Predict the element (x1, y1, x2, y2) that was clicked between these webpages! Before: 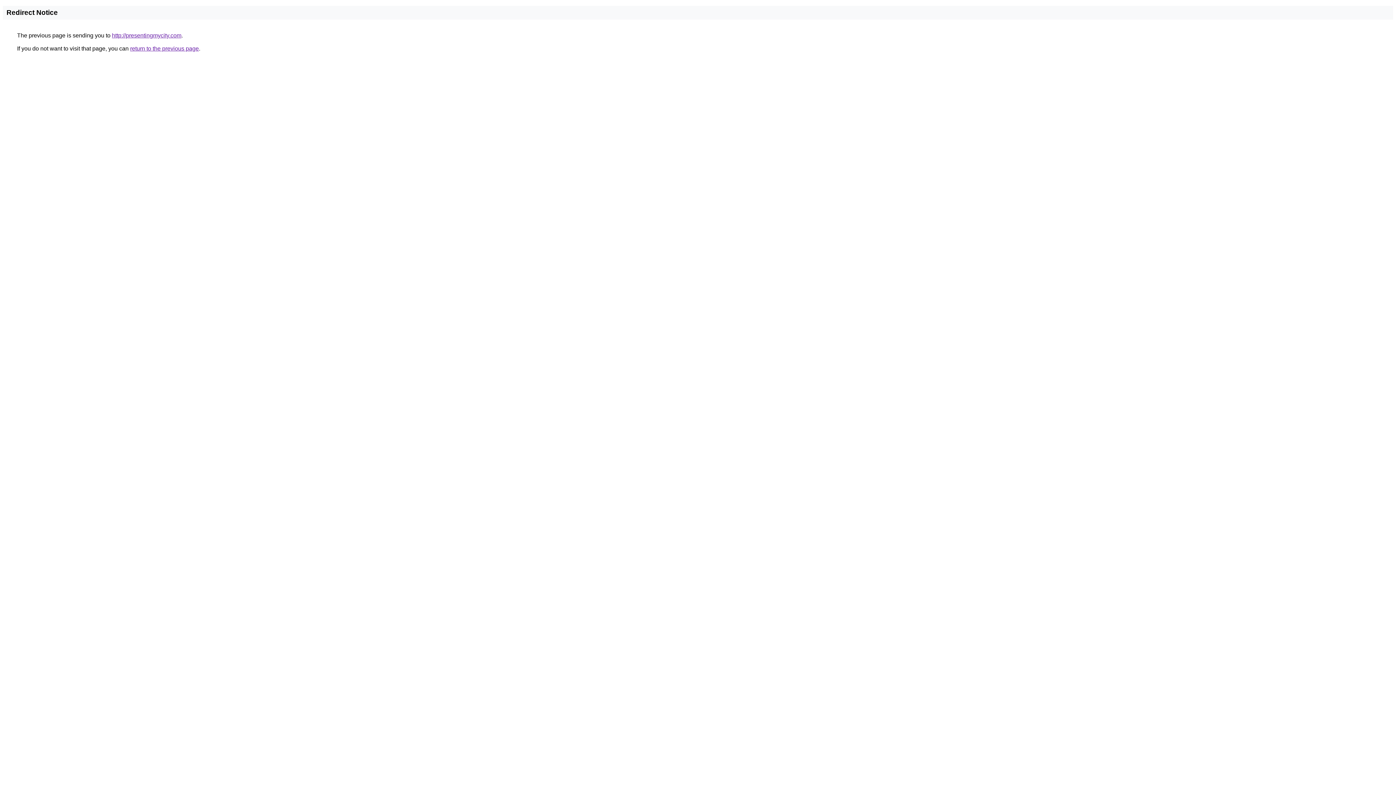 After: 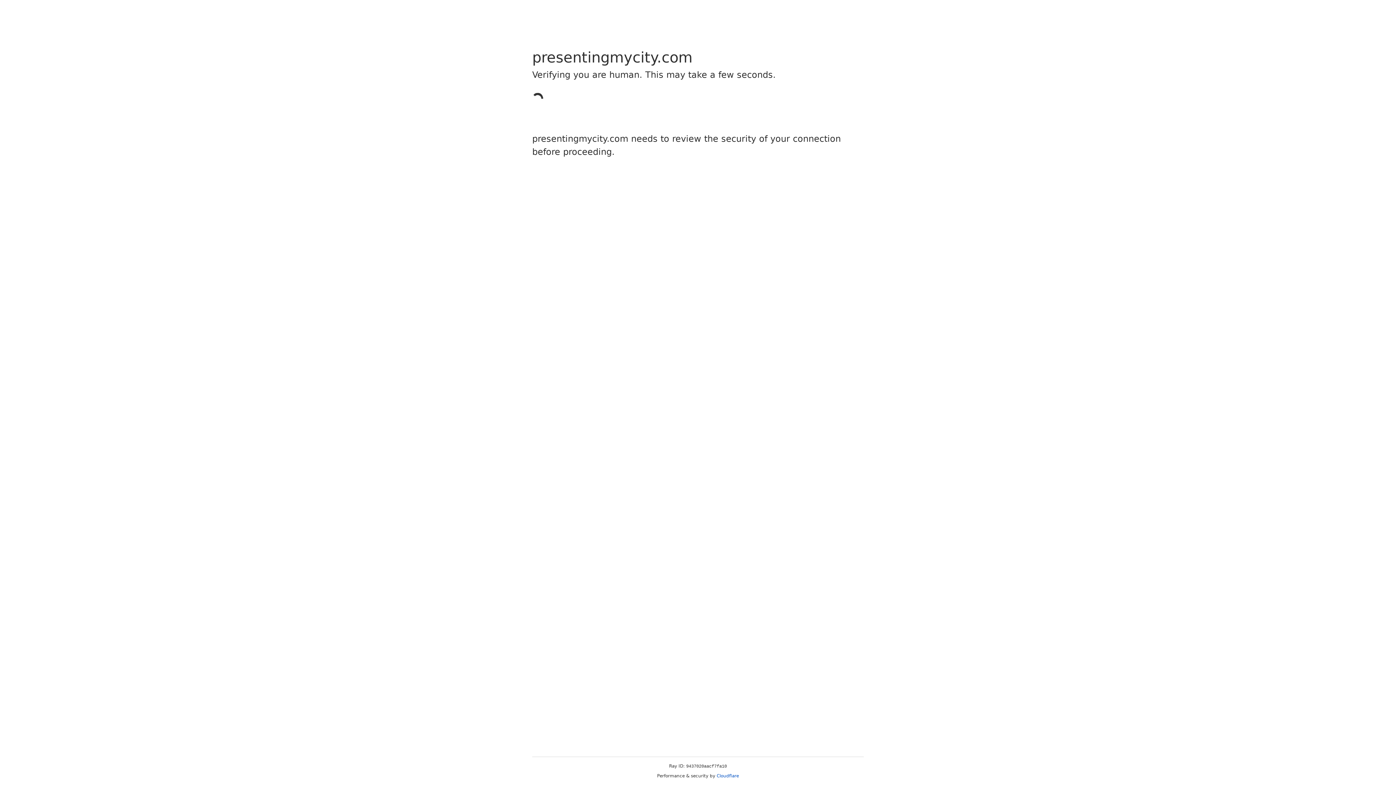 Action: bbox: (112, 32, 181, 38) label: http://presentingmycity.com